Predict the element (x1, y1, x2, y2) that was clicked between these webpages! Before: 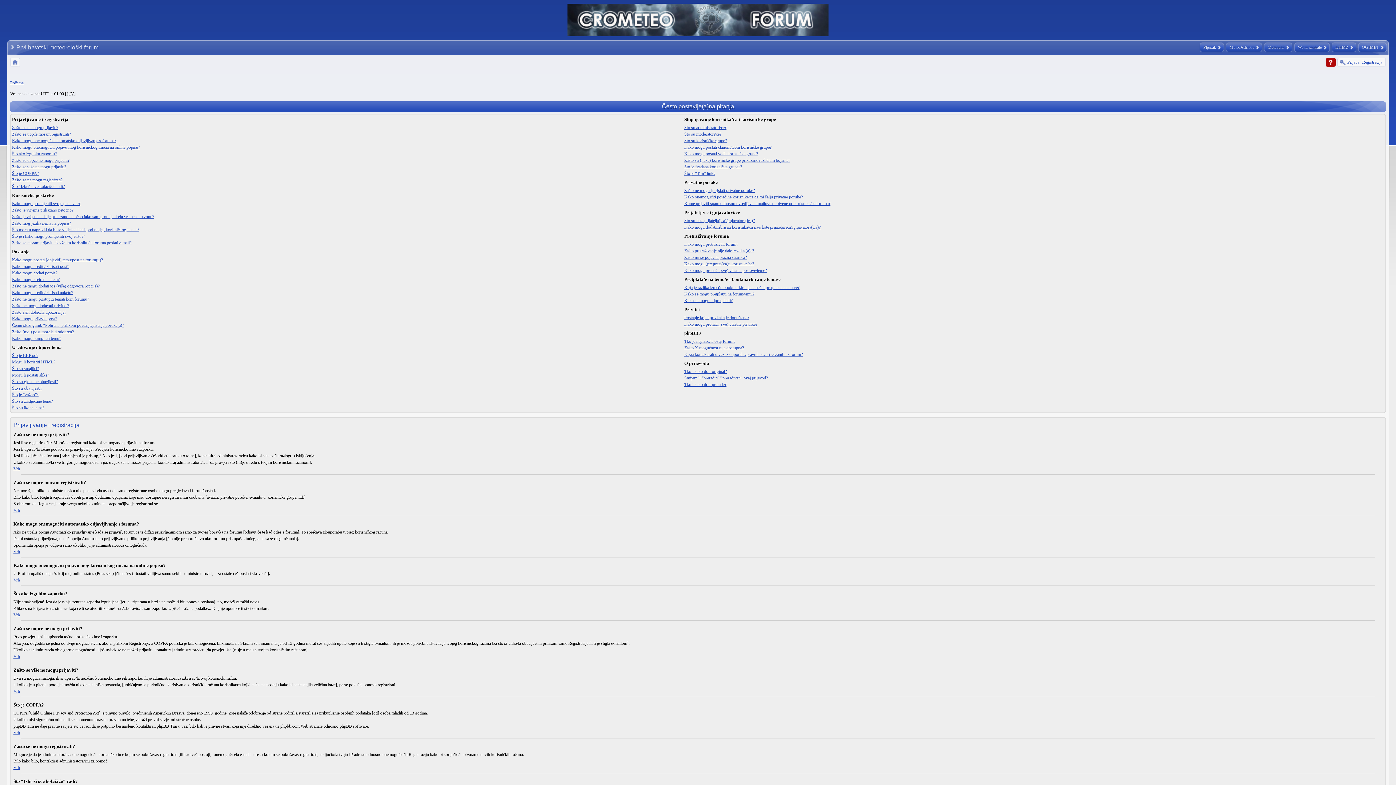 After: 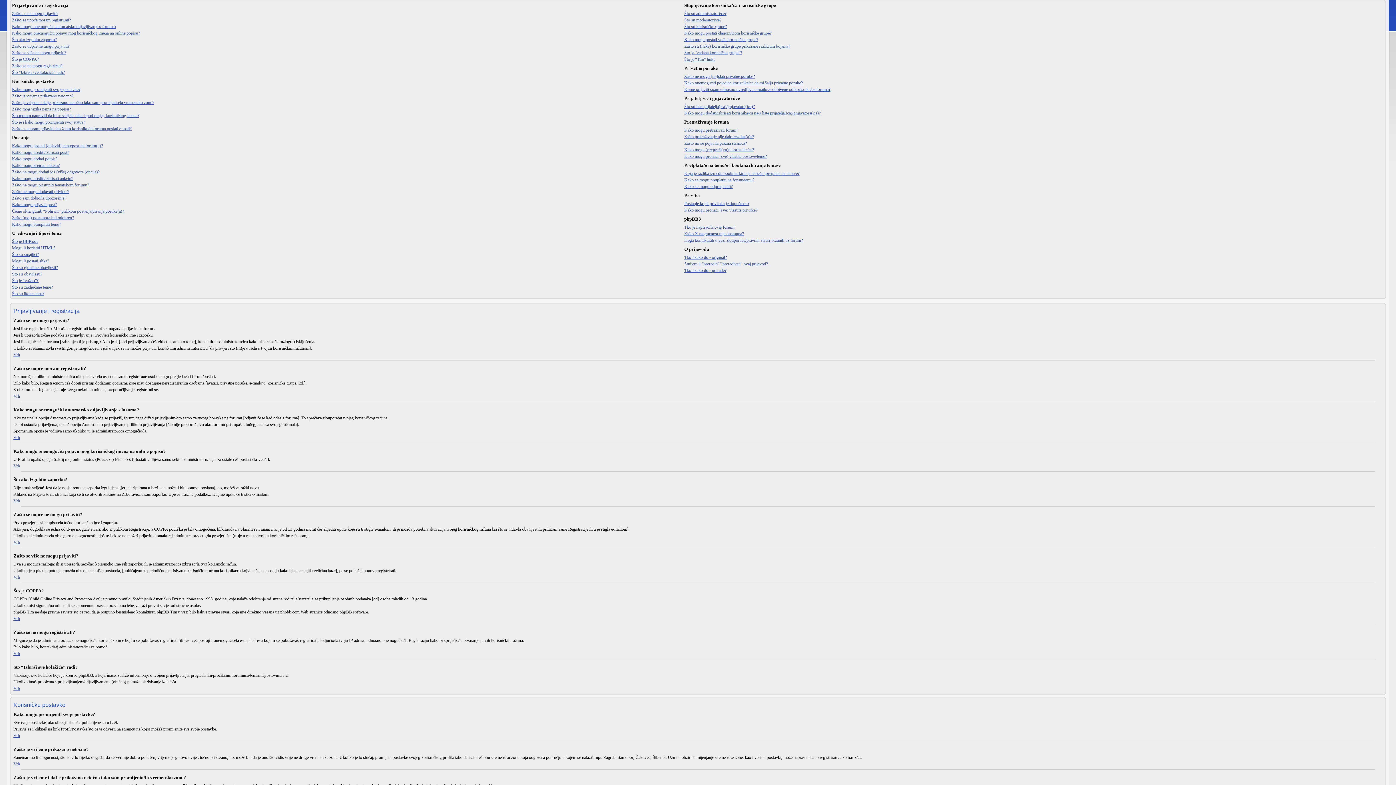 Action: label: Vrh bbox: (13, 730, 20, 735)